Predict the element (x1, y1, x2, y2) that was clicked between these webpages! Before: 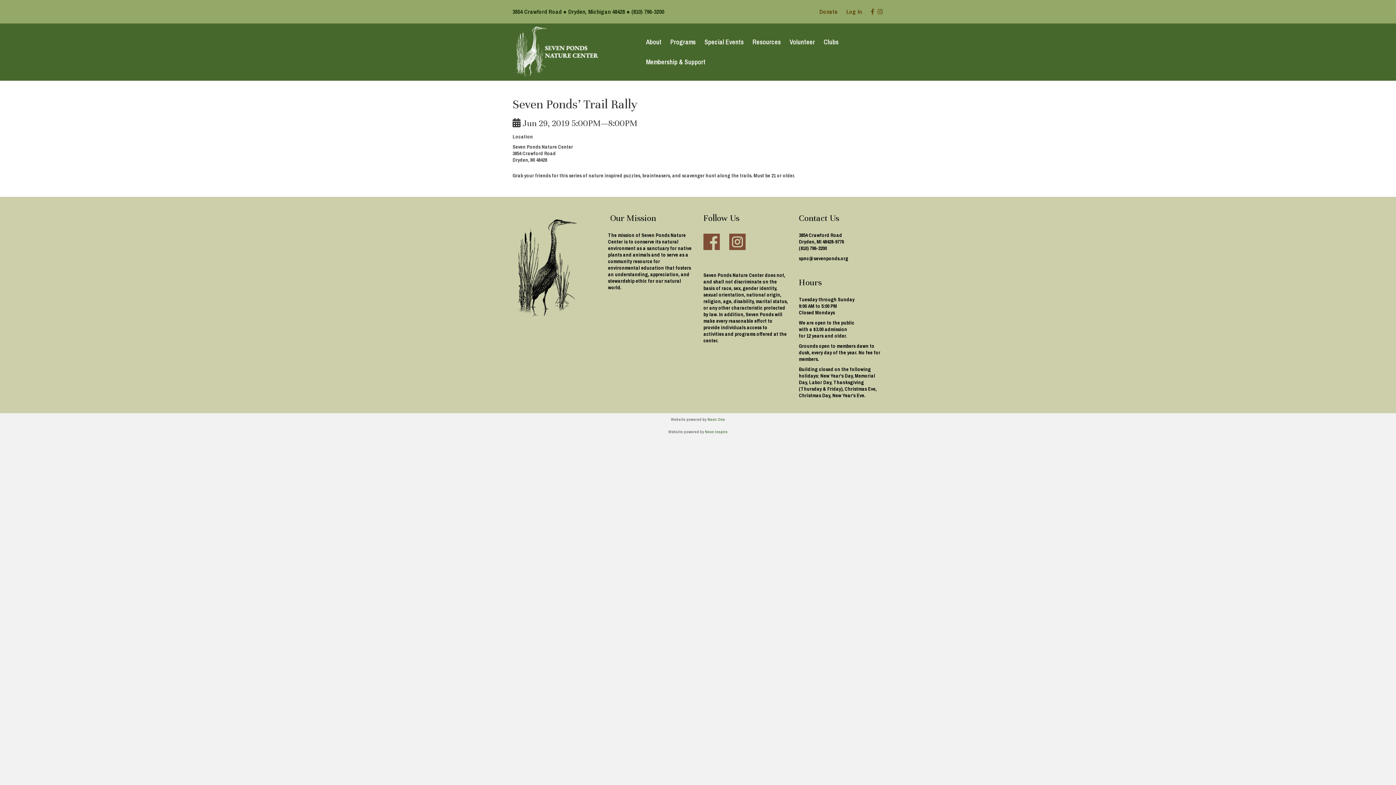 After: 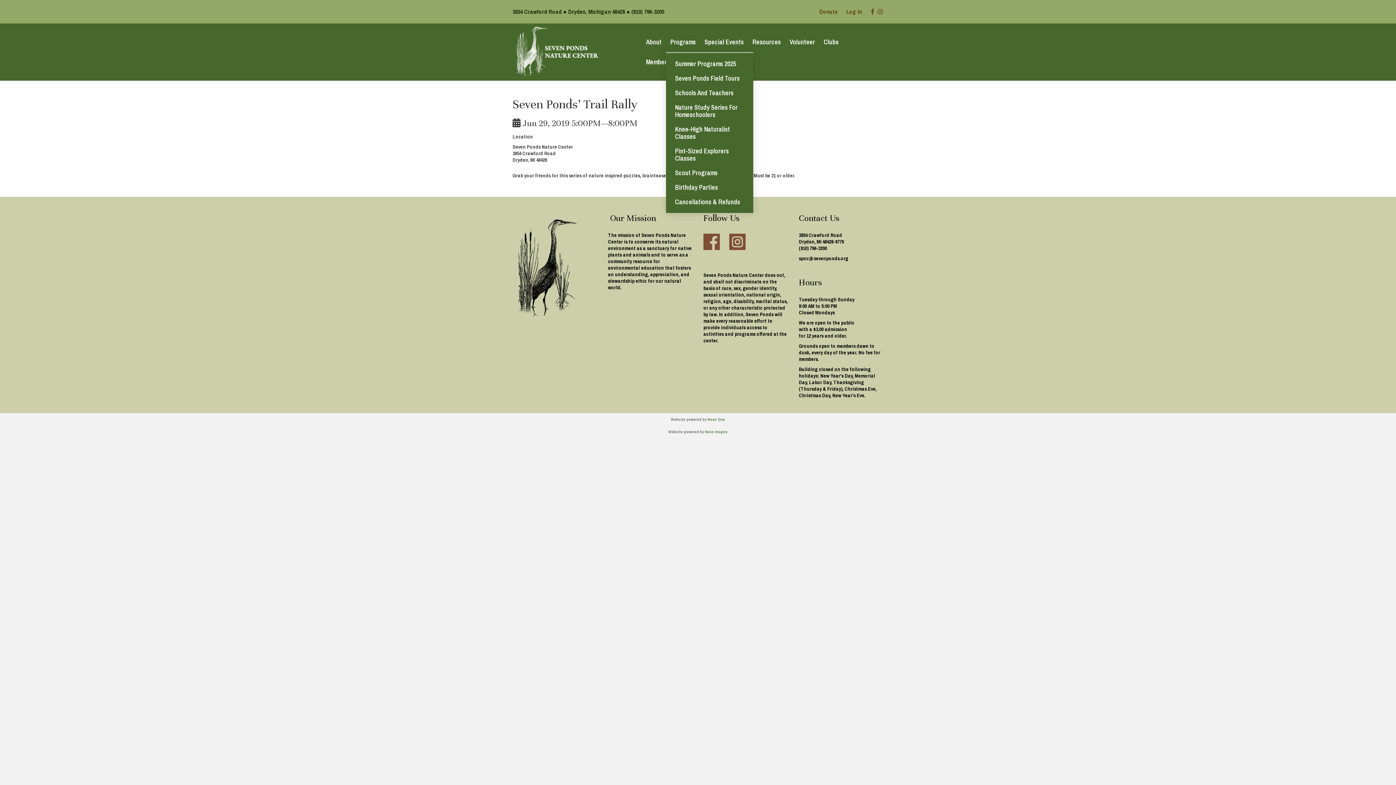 Action: bbox: (666, 32, 700, 52) label: Programs